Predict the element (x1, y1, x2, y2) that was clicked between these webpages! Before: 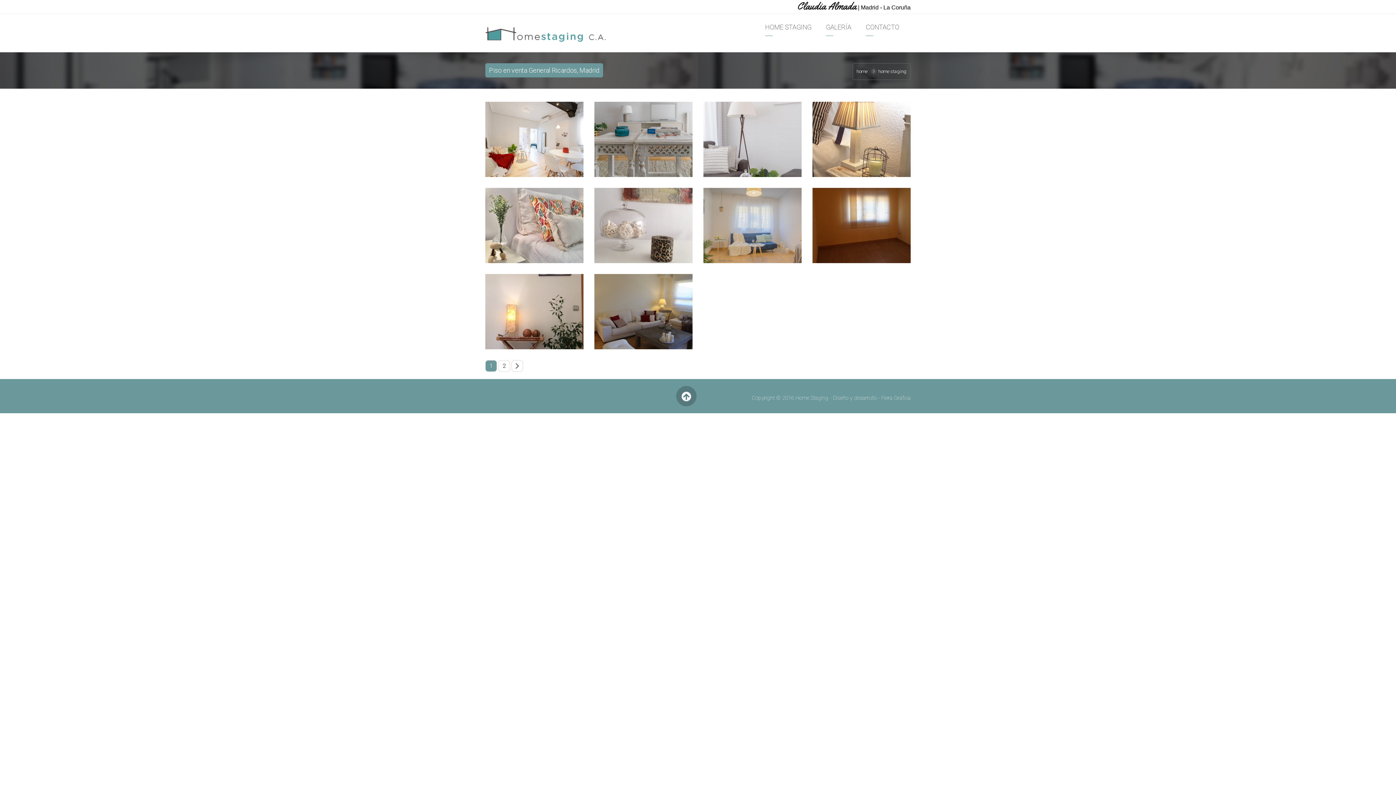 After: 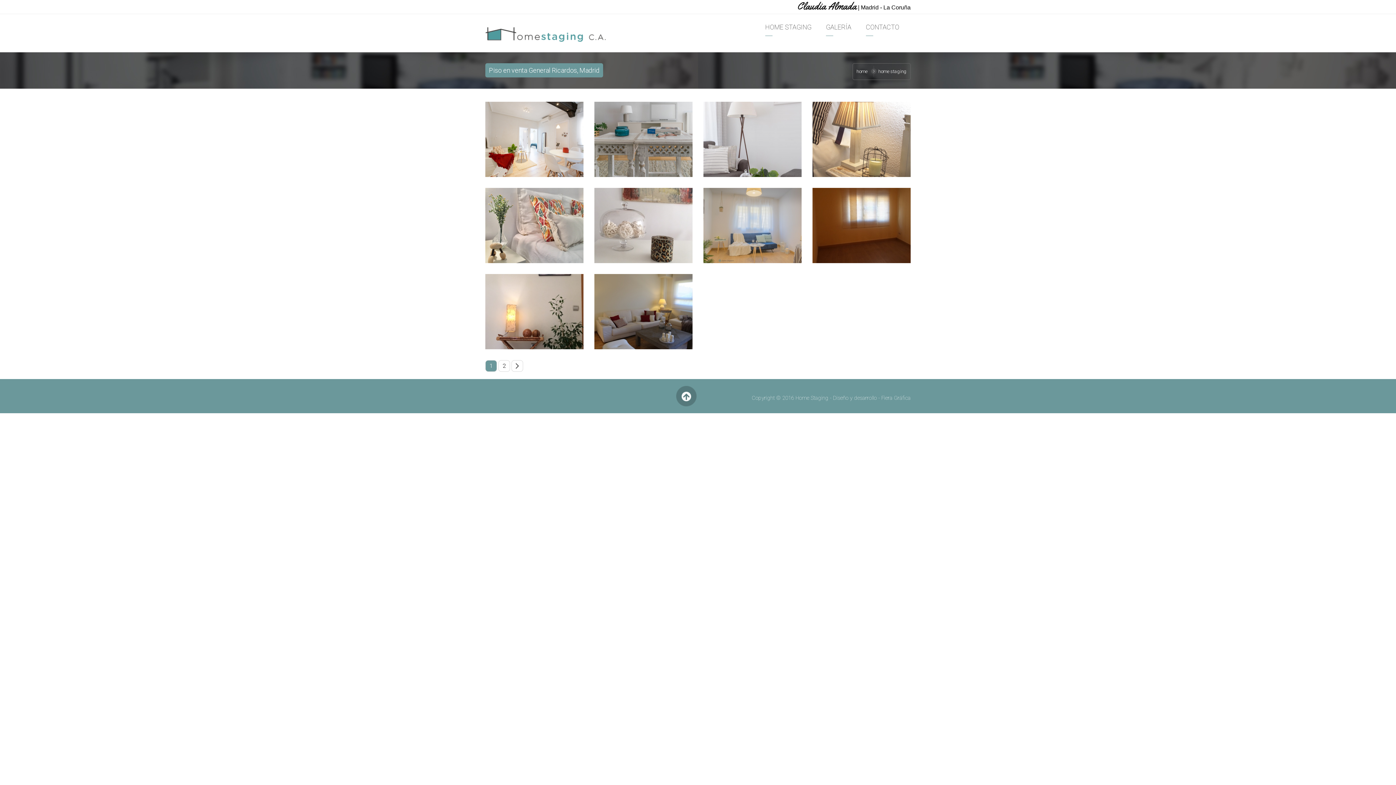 Action: bbox: (674, 384, 698, 408) label: Back to Top